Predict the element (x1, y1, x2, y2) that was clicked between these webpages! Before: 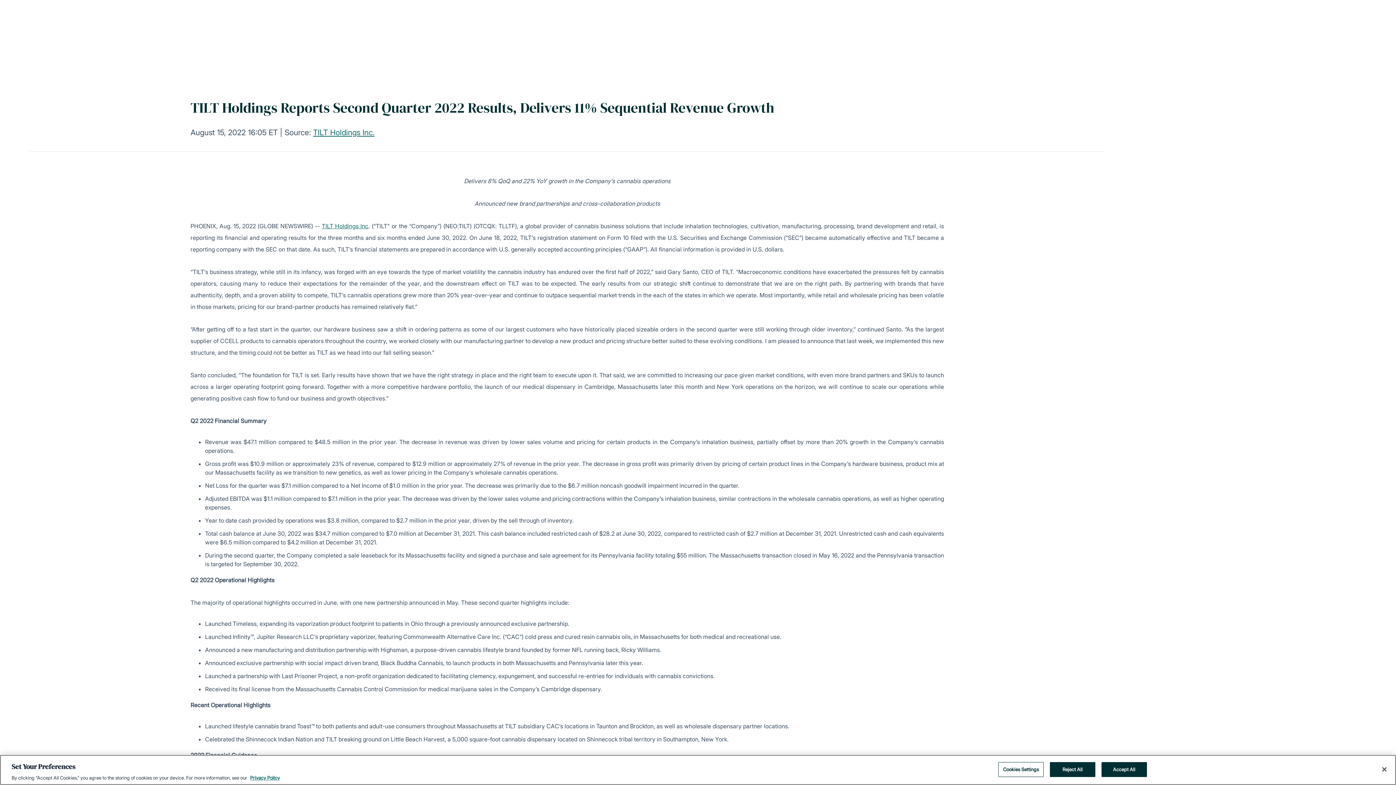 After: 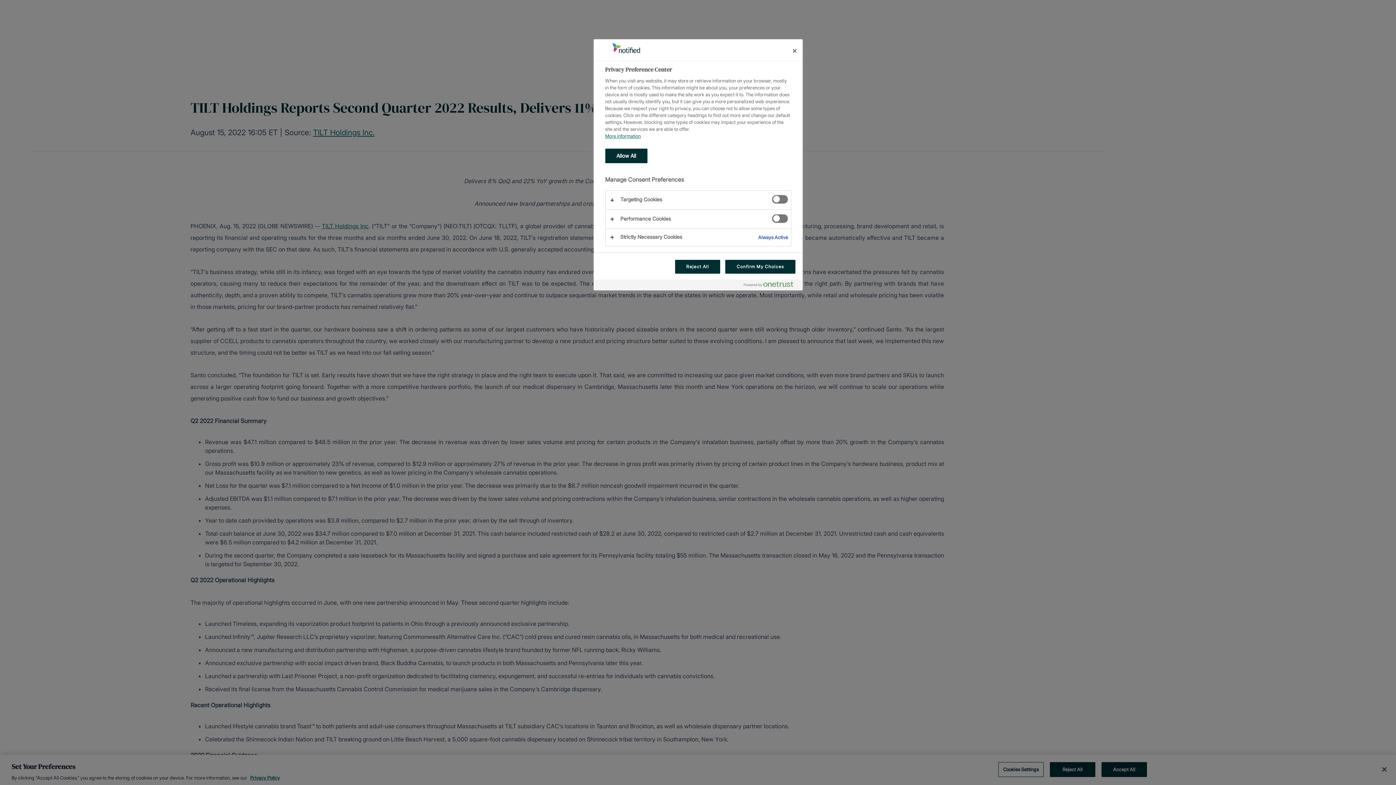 Action: bbox: (998, 762, 1043, 777) label: Cookies Settings, Opens the preference center dialog